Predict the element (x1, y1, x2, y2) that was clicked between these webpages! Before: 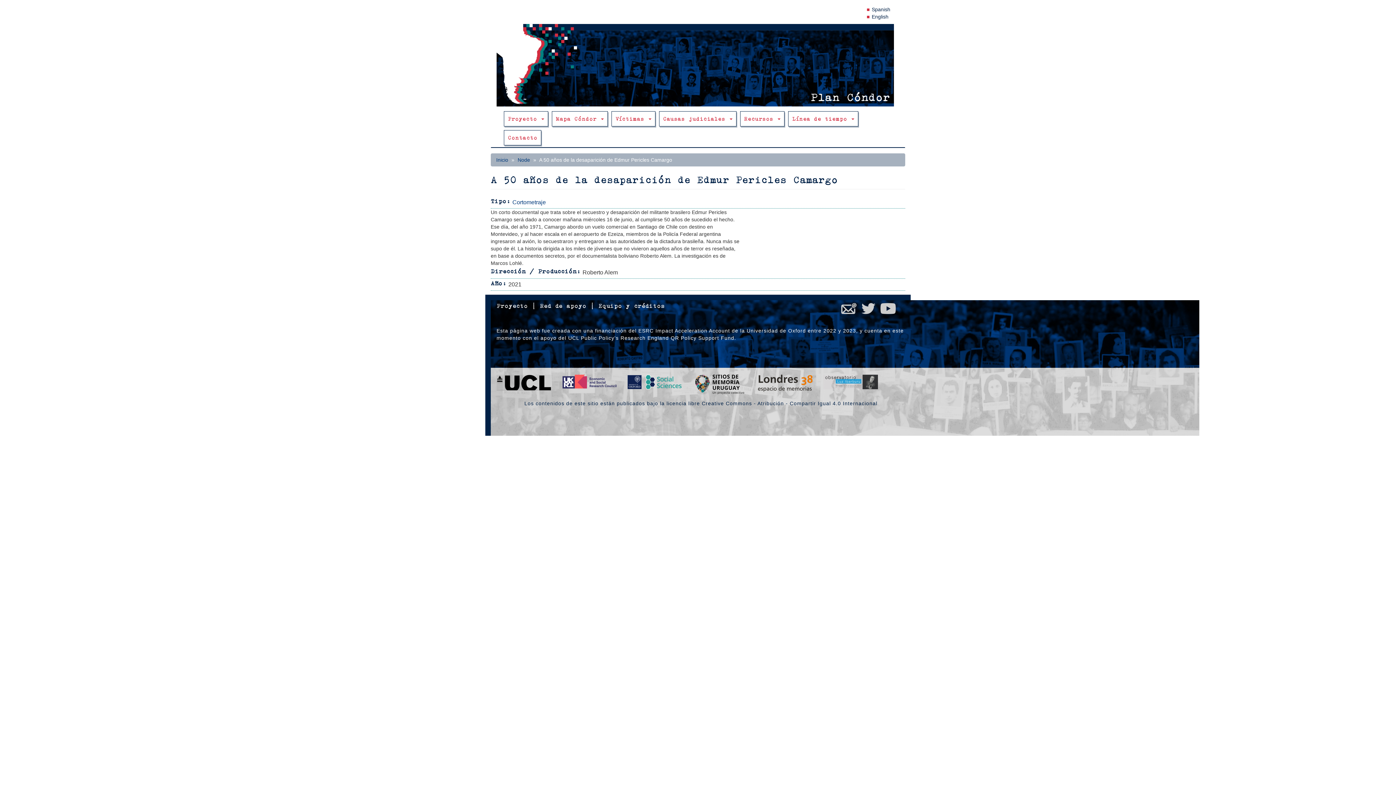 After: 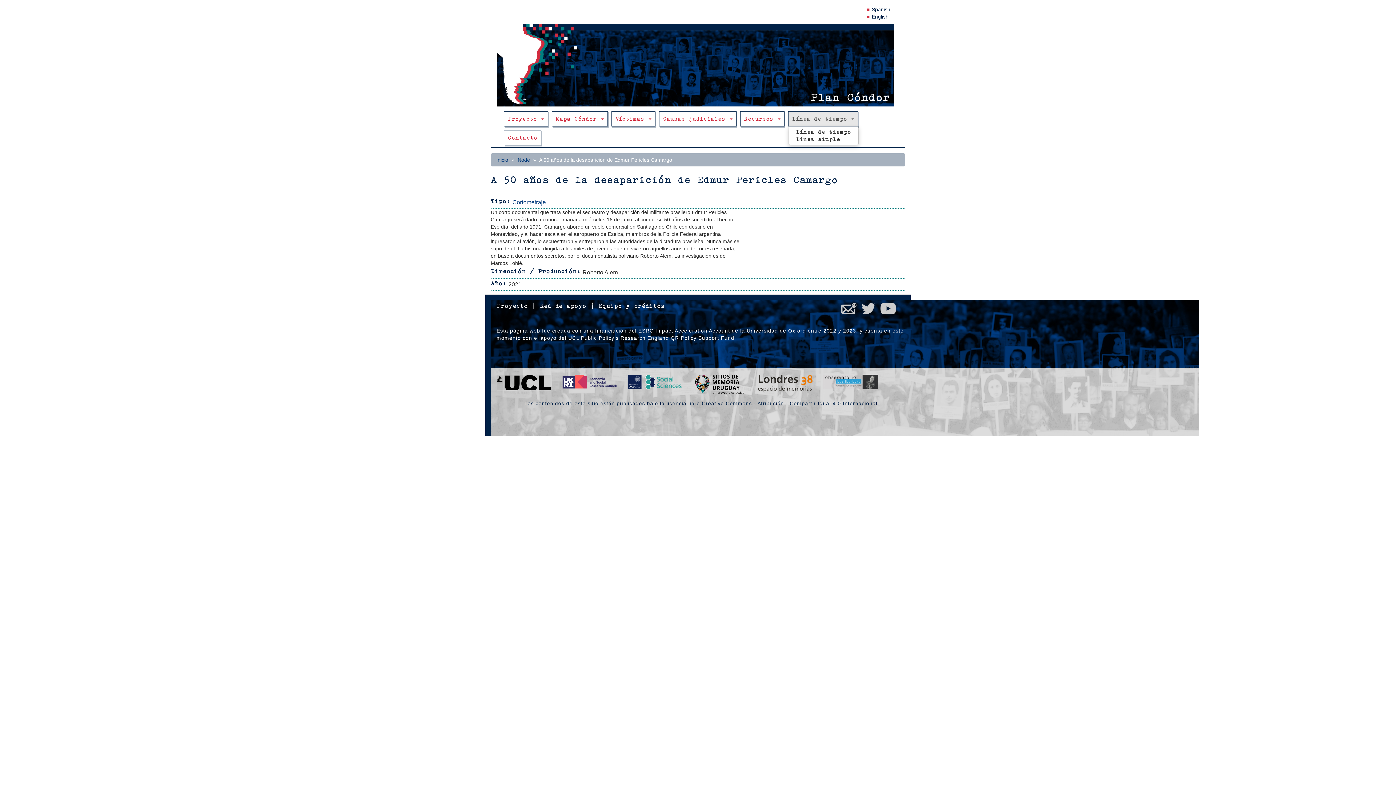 Action: label: Línea de tiempo  bbox: (788, 111, 858, 126)